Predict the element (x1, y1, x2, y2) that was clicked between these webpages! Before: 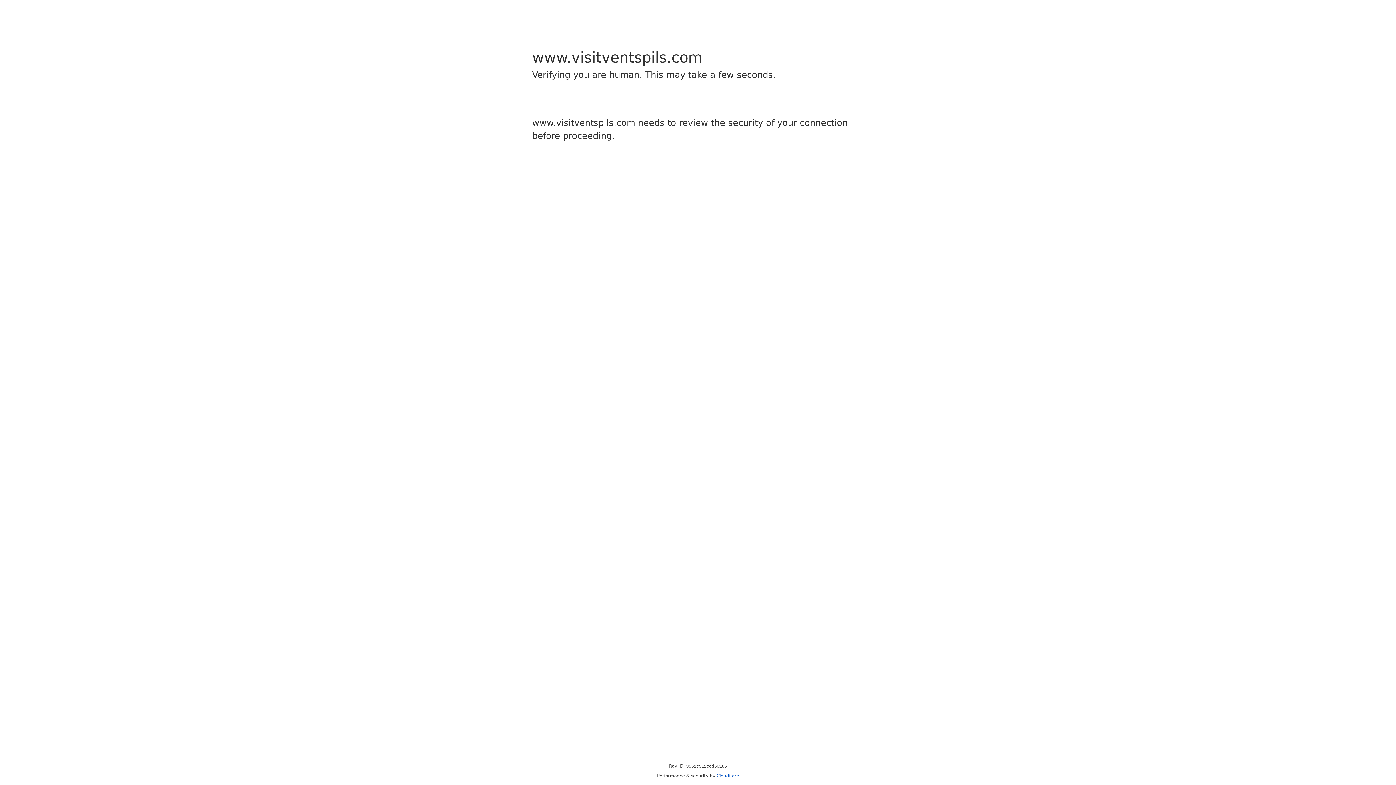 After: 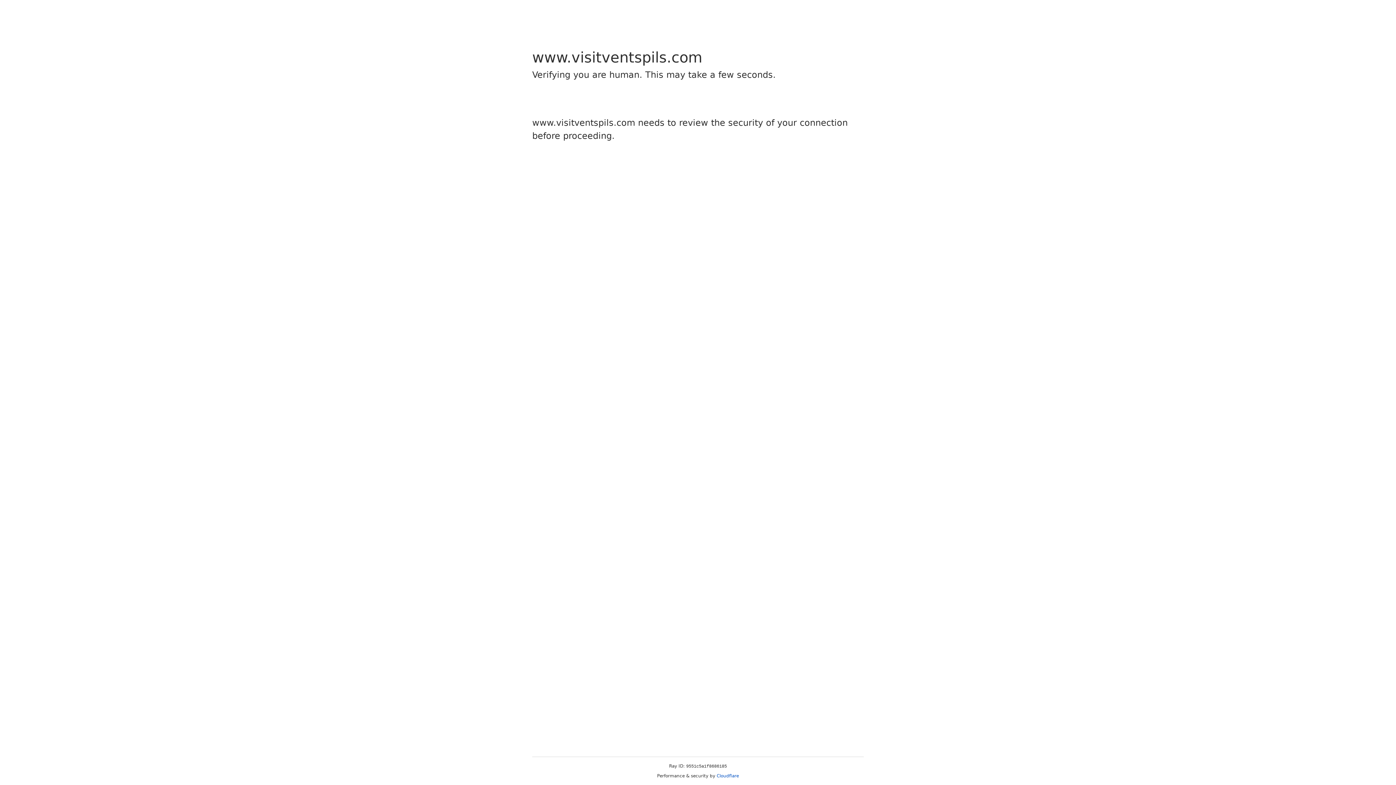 Action: bbox: (716, 773, 739, 778) label: Cloudflare